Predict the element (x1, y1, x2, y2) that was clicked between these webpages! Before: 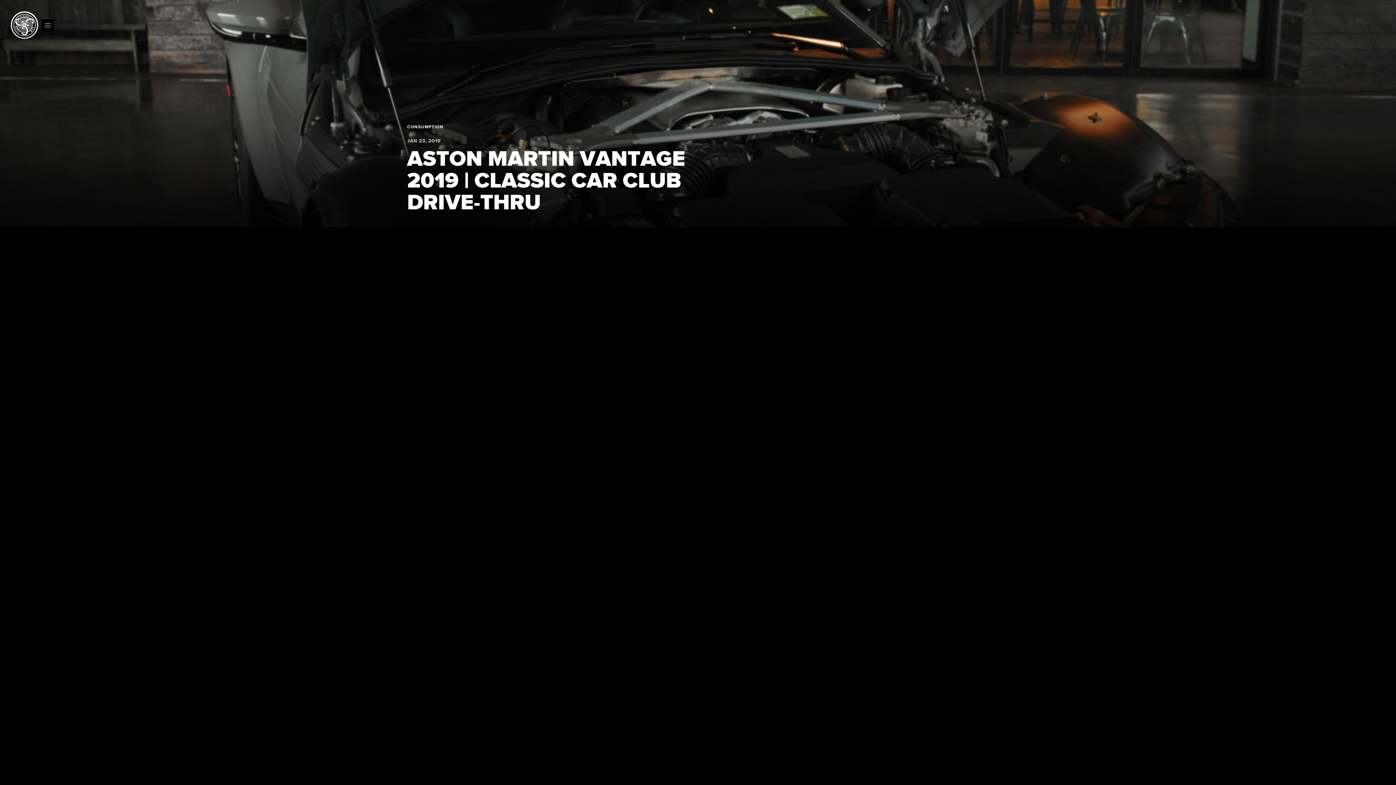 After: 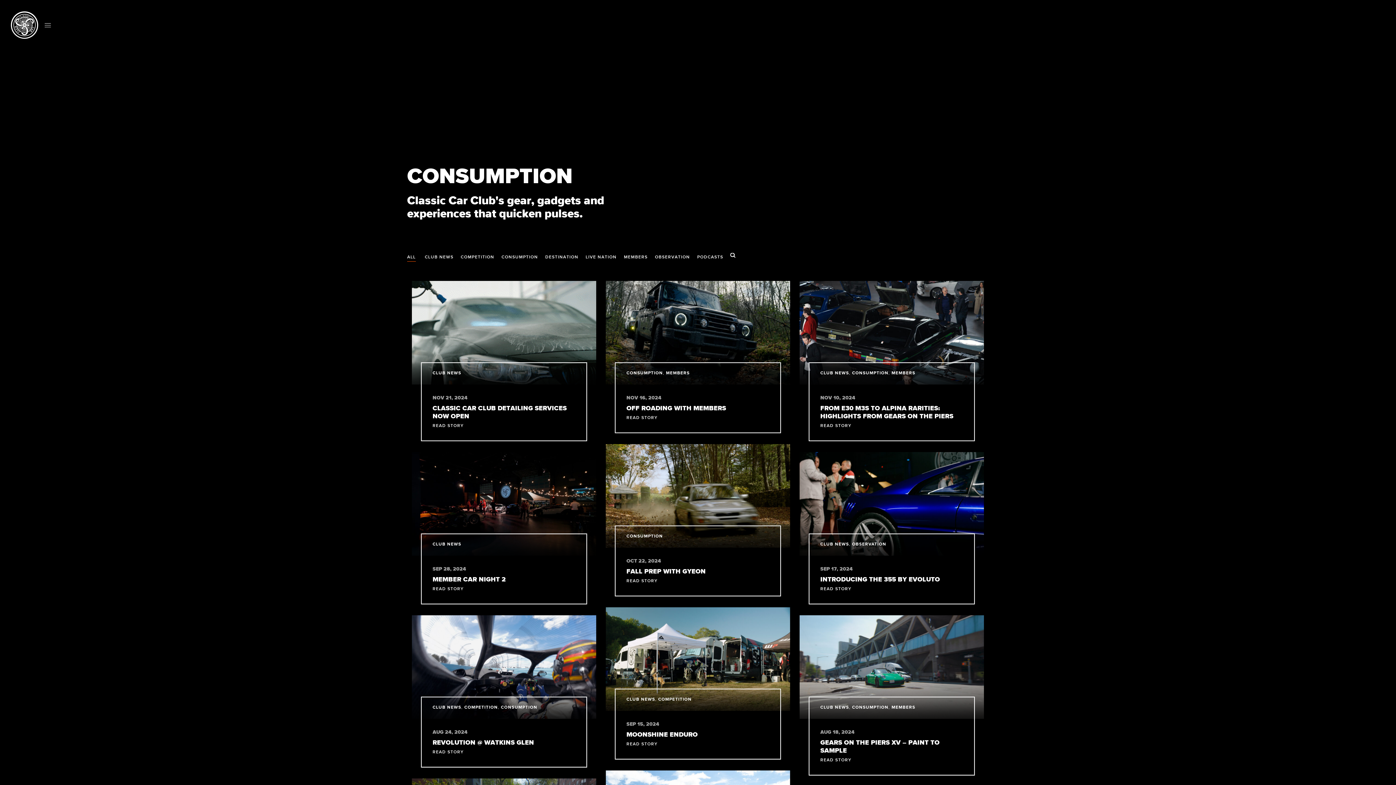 Action: label: CONSUMPTION bbox: (407, 124, 443, 129)